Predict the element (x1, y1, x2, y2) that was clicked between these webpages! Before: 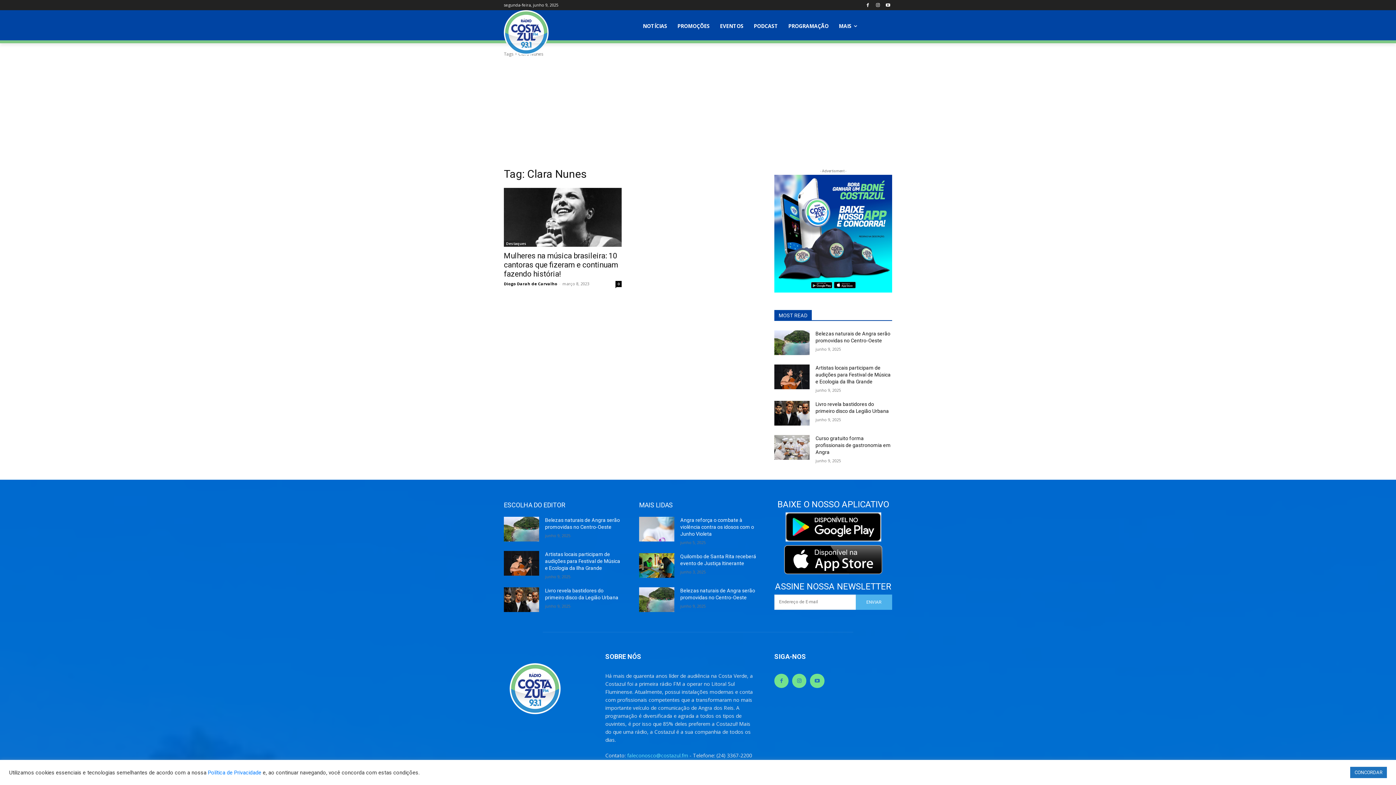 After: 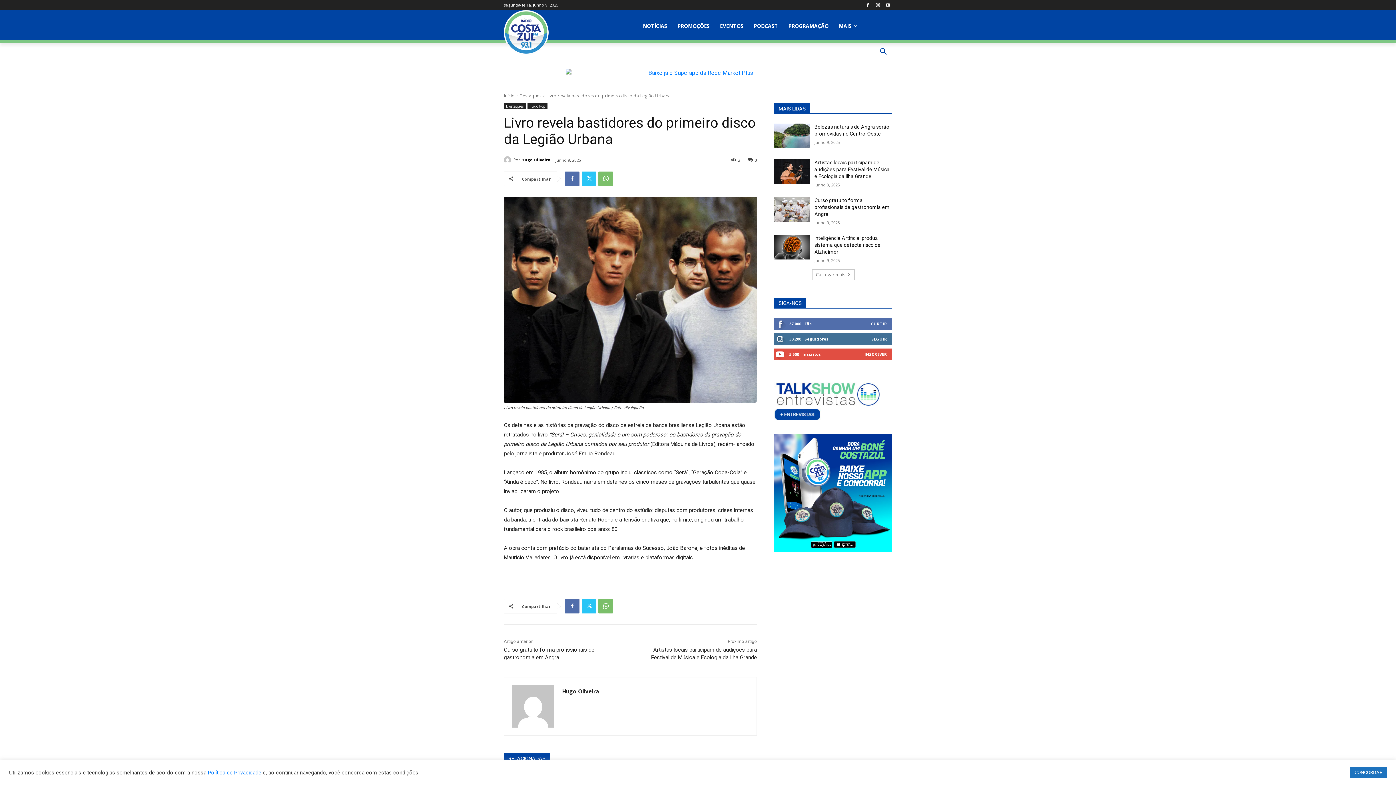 Action: bbox: (774, 400, 809, 425)